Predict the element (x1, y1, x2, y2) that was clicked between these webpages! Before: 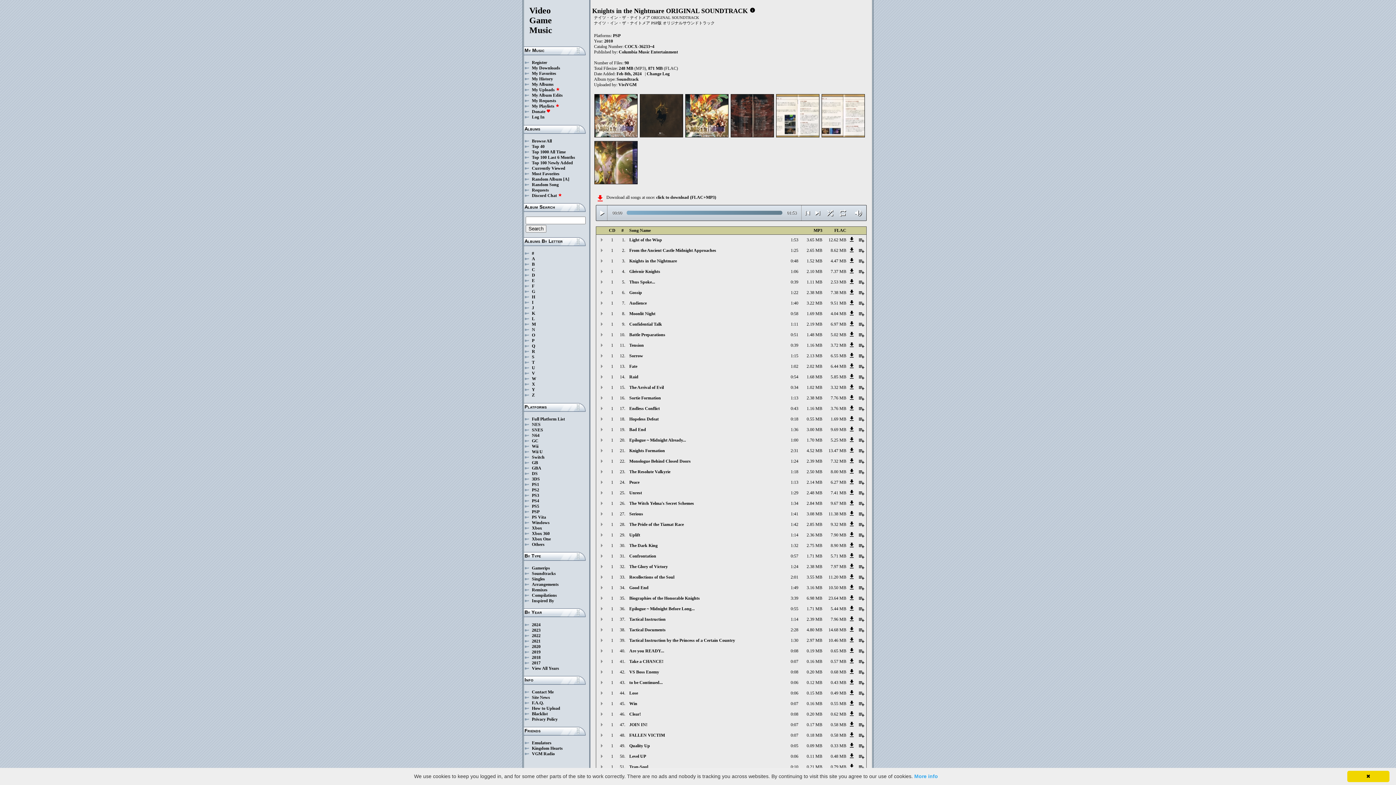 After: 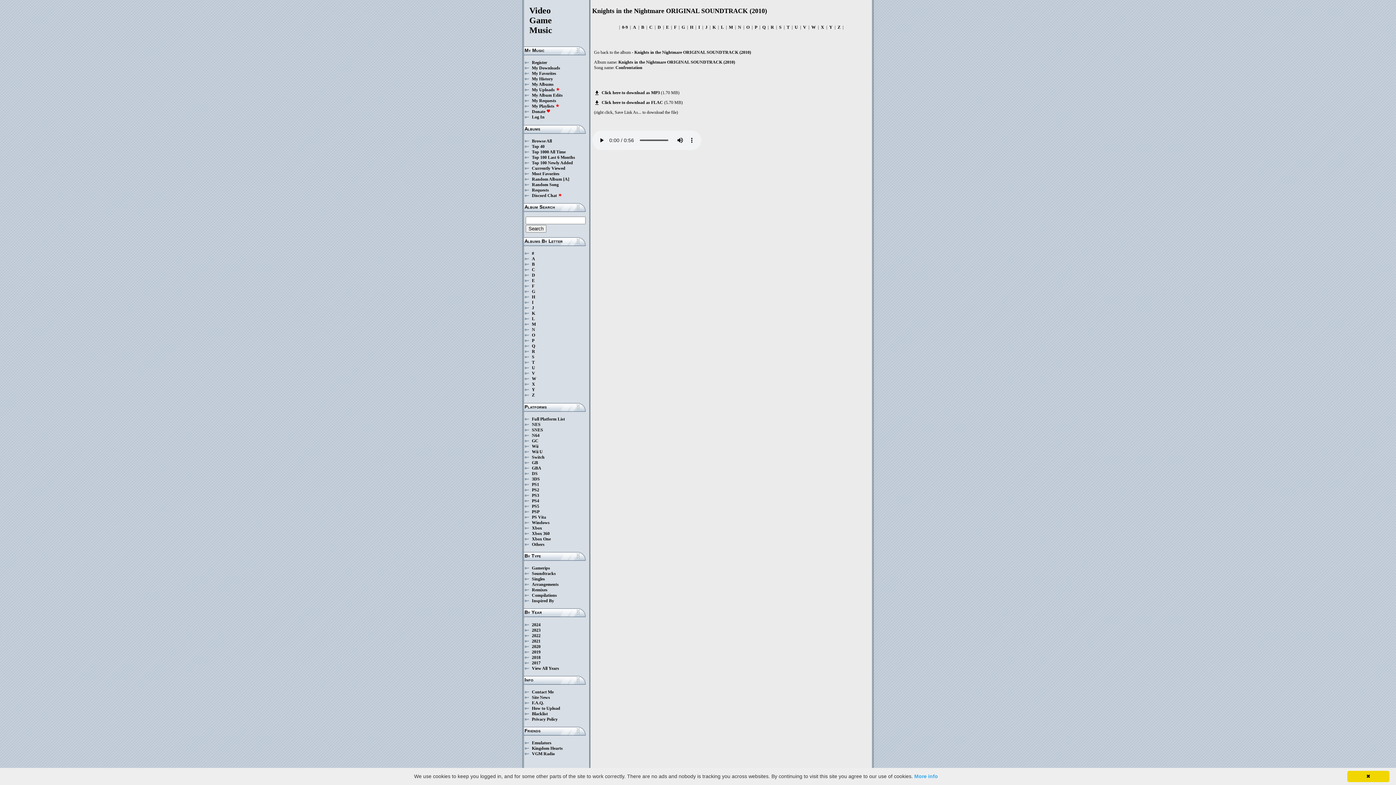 Action: bbox: (778, 553, 798, 559) label: 0:57